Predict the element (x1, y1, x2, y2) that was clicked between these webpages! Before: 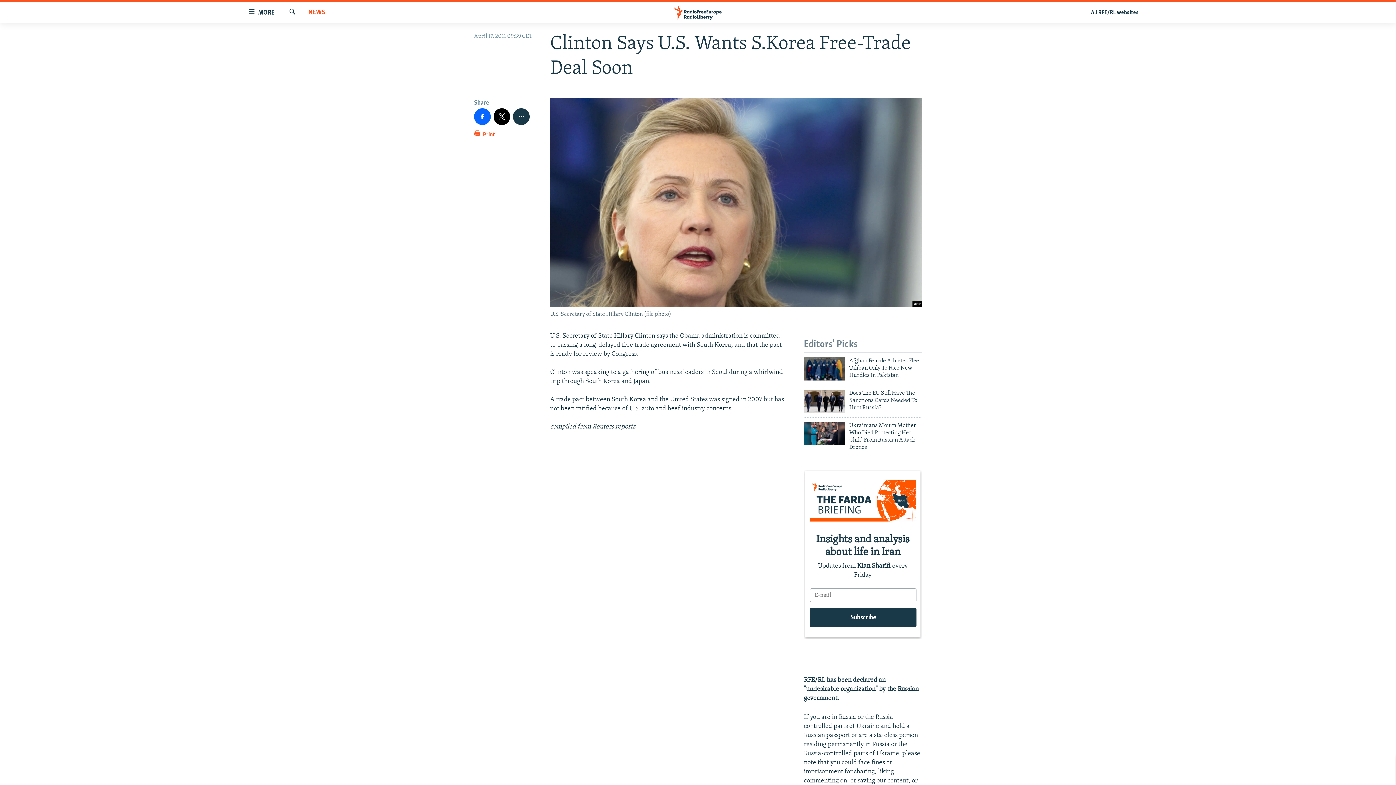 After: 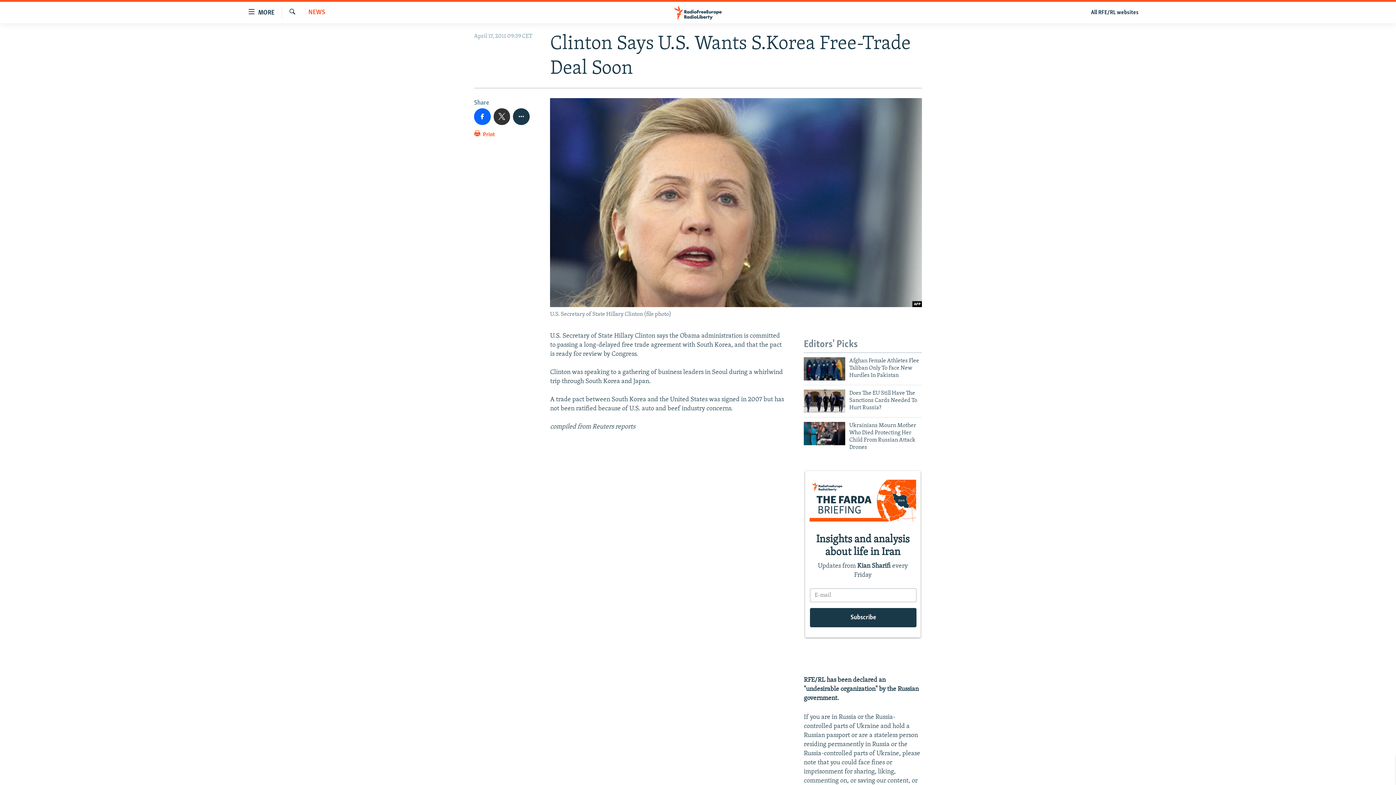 Action: bbox: (493, 108, 510, 124)